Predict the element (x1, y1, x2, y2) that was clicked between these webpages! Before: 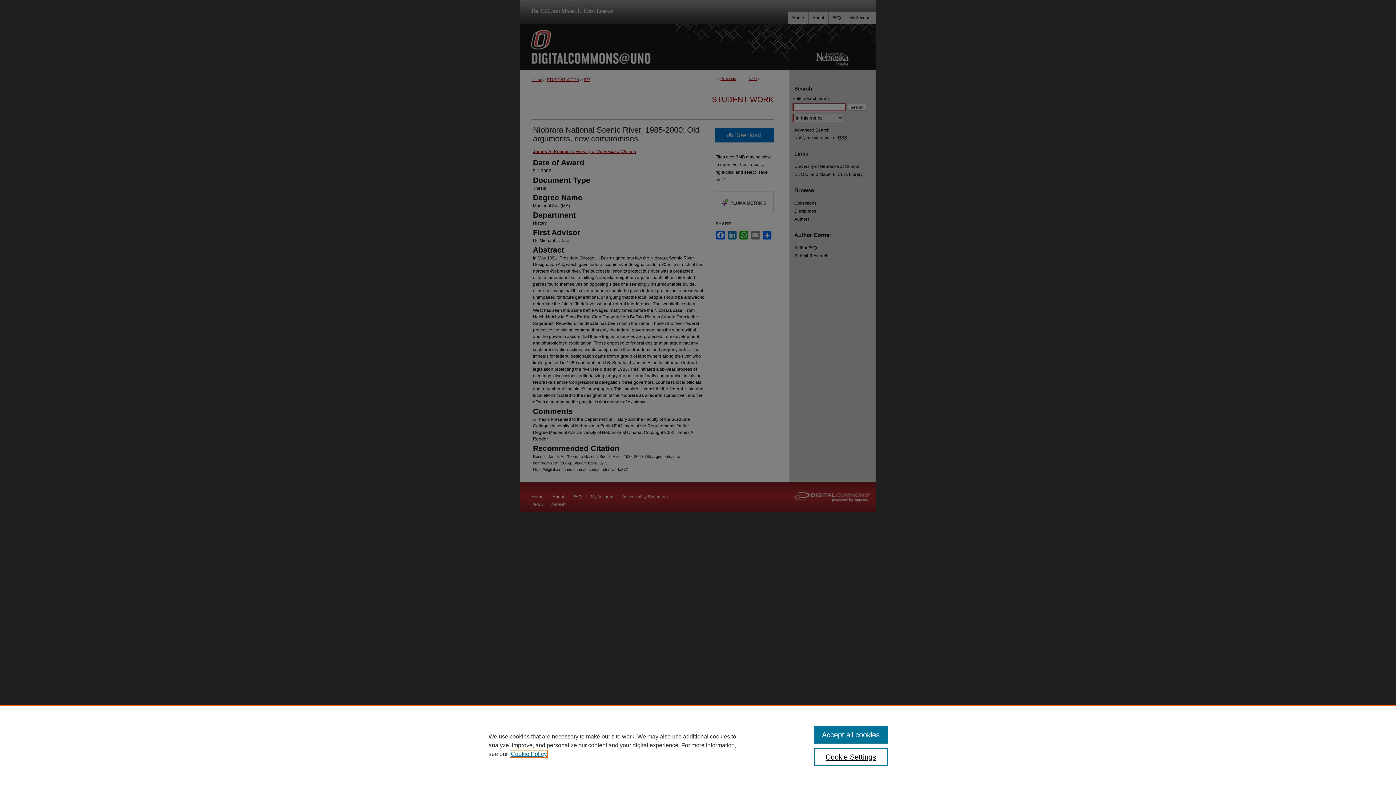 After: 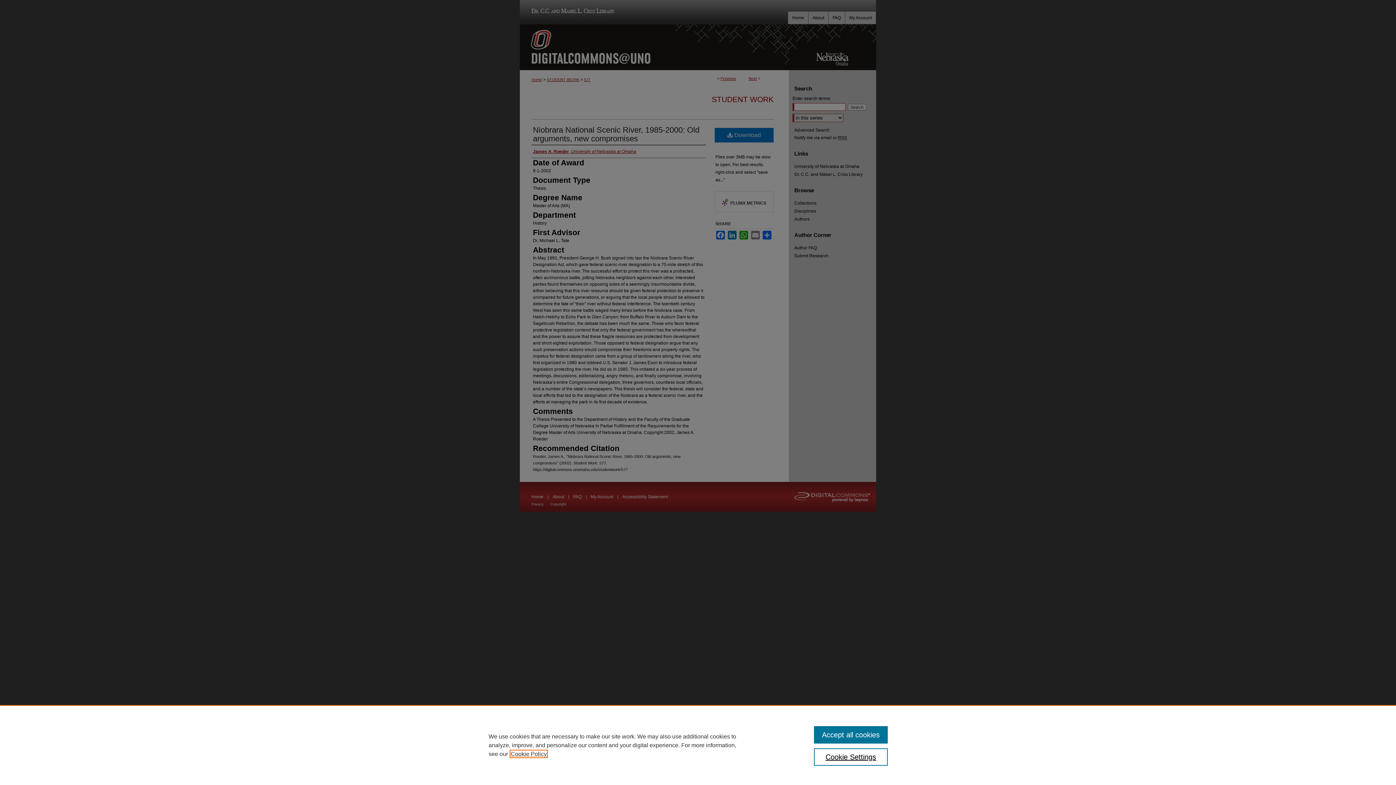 Action: bbox: (510, 751, 546, 757) label: , opens in a new tab